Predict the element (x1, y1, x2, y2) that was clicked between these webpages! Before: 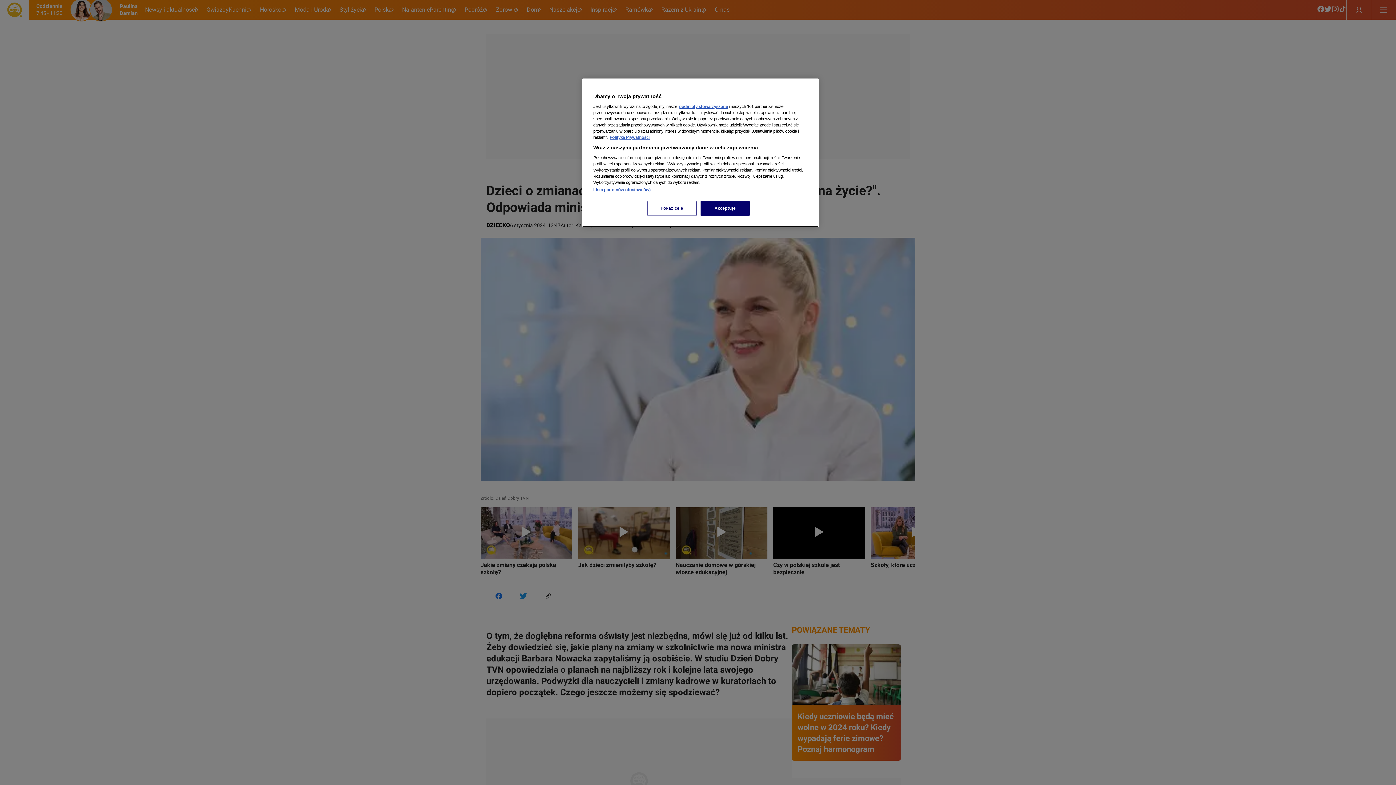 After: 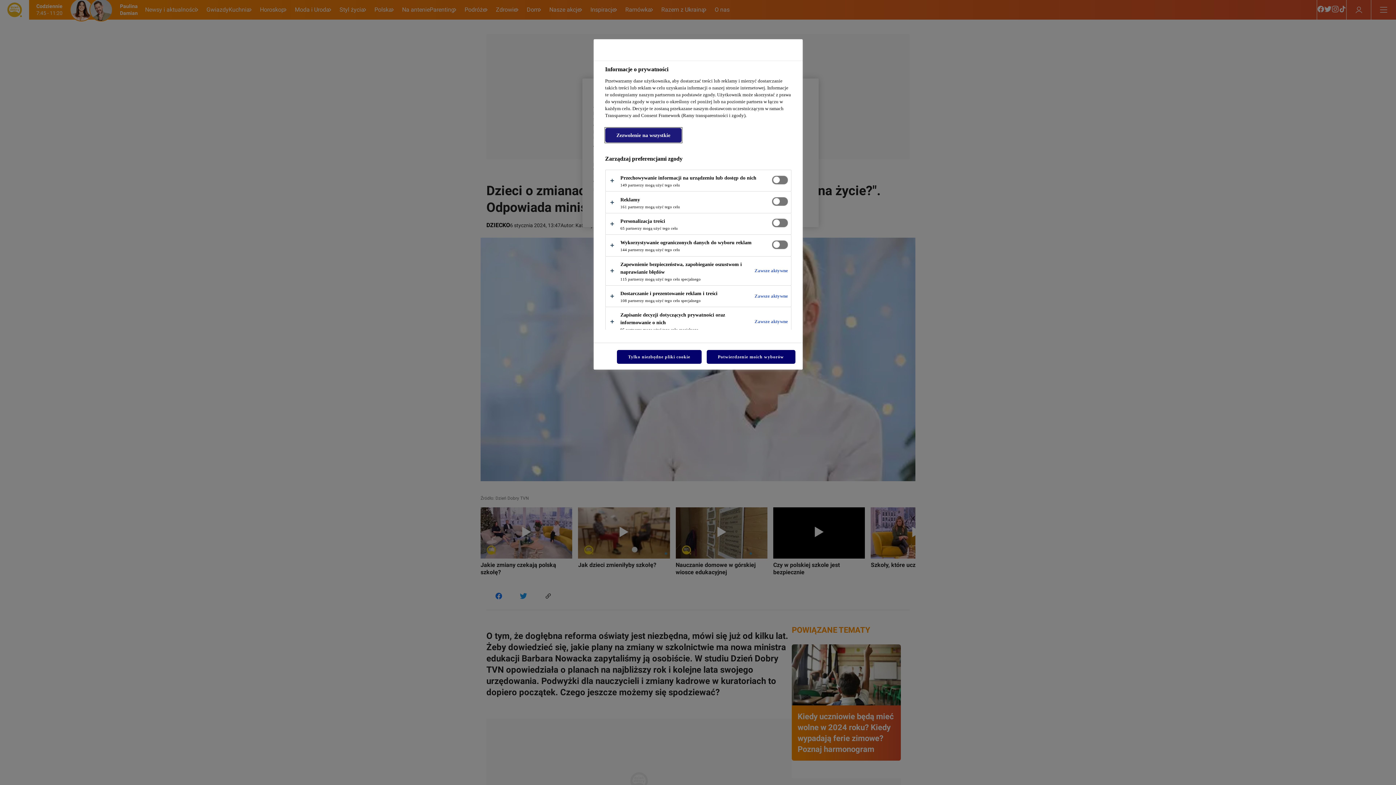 Action: bbox: (647, 201, 696, 216) label: Pokaż cele